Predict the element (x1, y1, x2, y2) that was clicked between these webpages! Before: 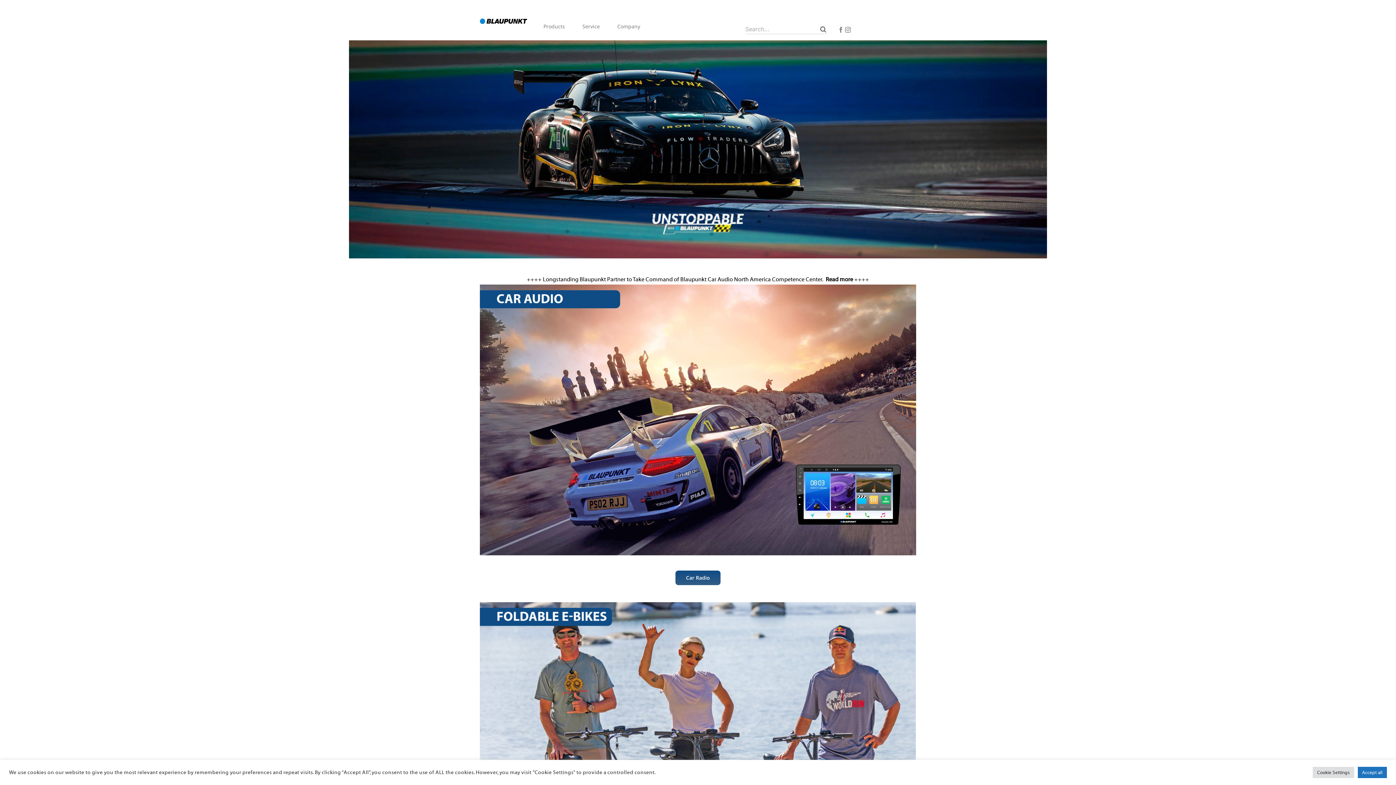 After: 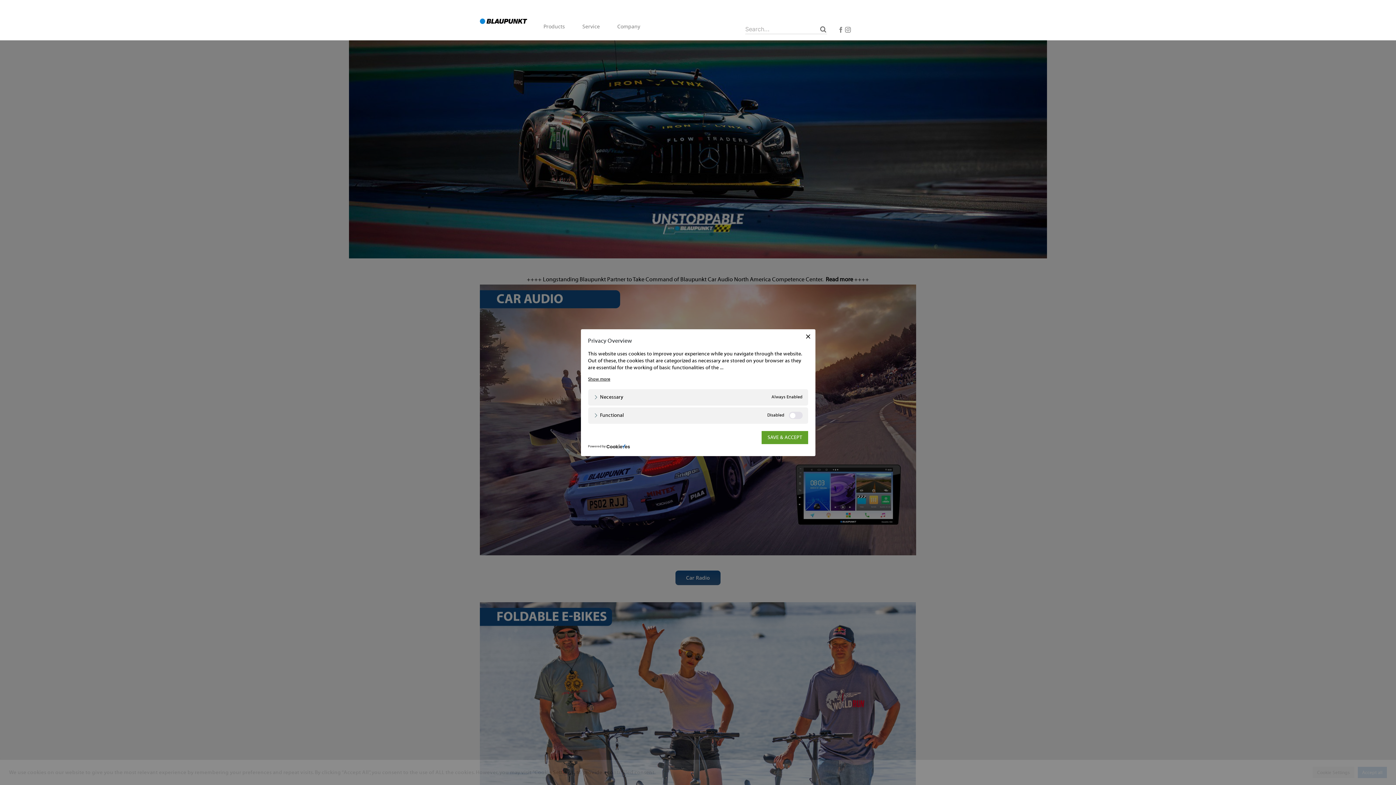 Action: bbox: (1313, 767, 1354, 778) label: Cookie Settings